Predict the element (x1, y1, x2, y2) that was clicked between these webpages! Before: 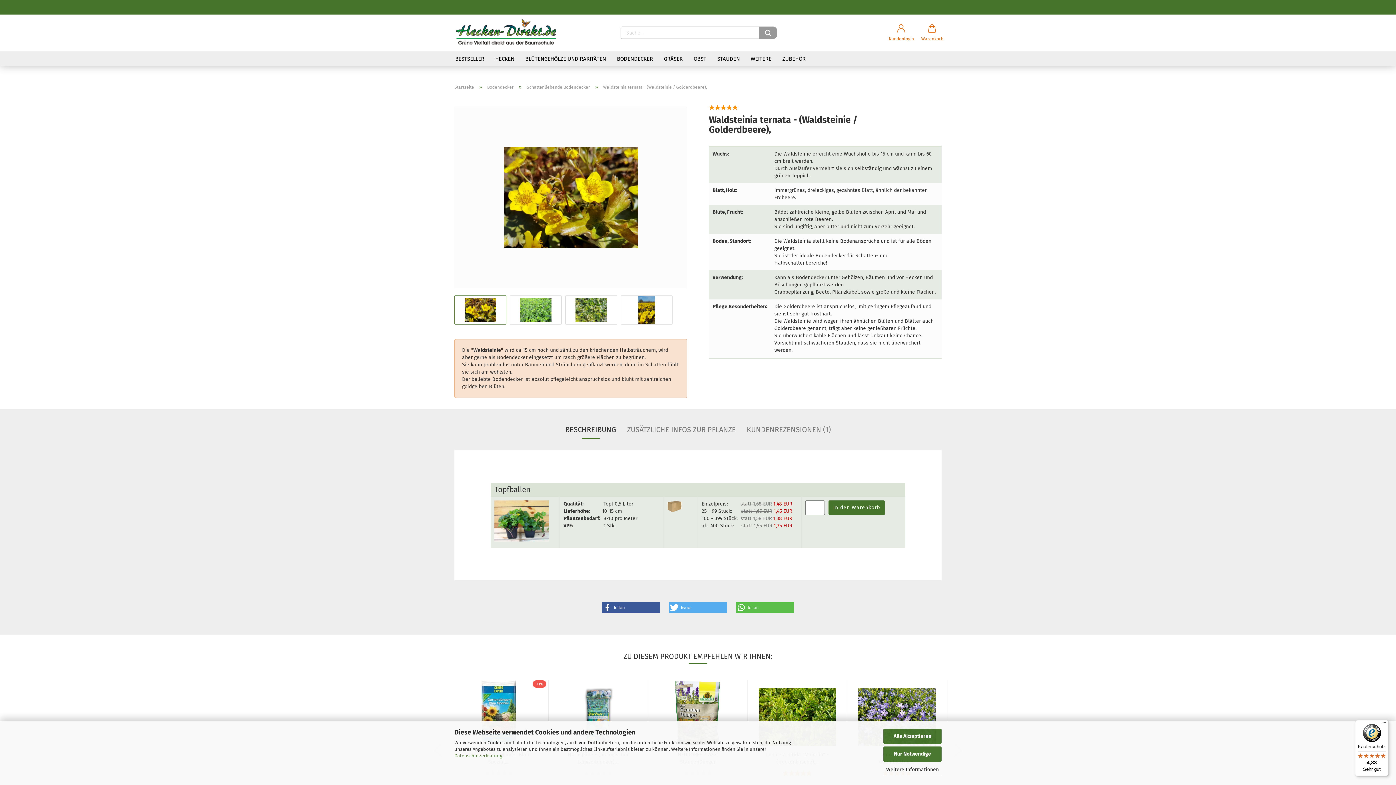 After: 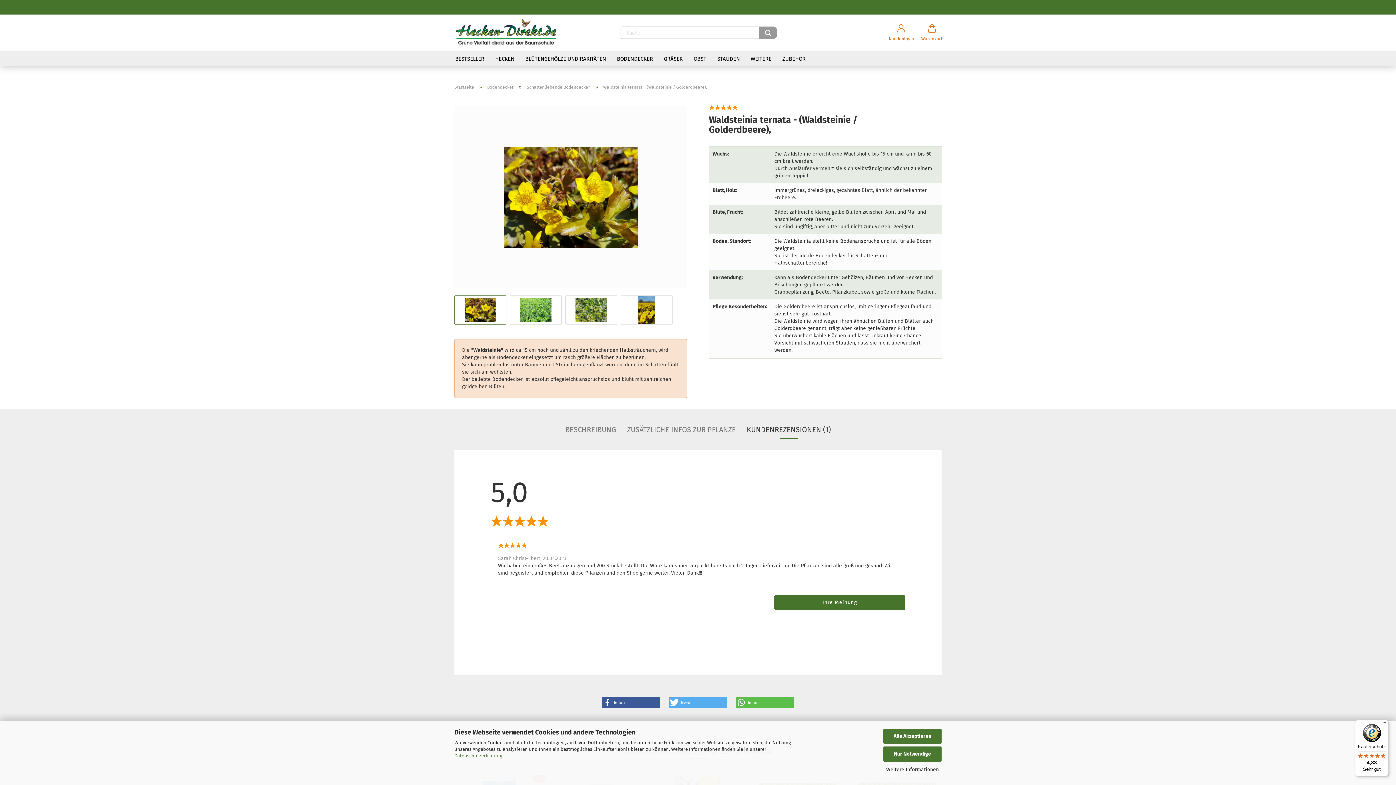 Action: label: KUNDENREZENSIONEN (1) bbox: (741, 421, 836, 439)